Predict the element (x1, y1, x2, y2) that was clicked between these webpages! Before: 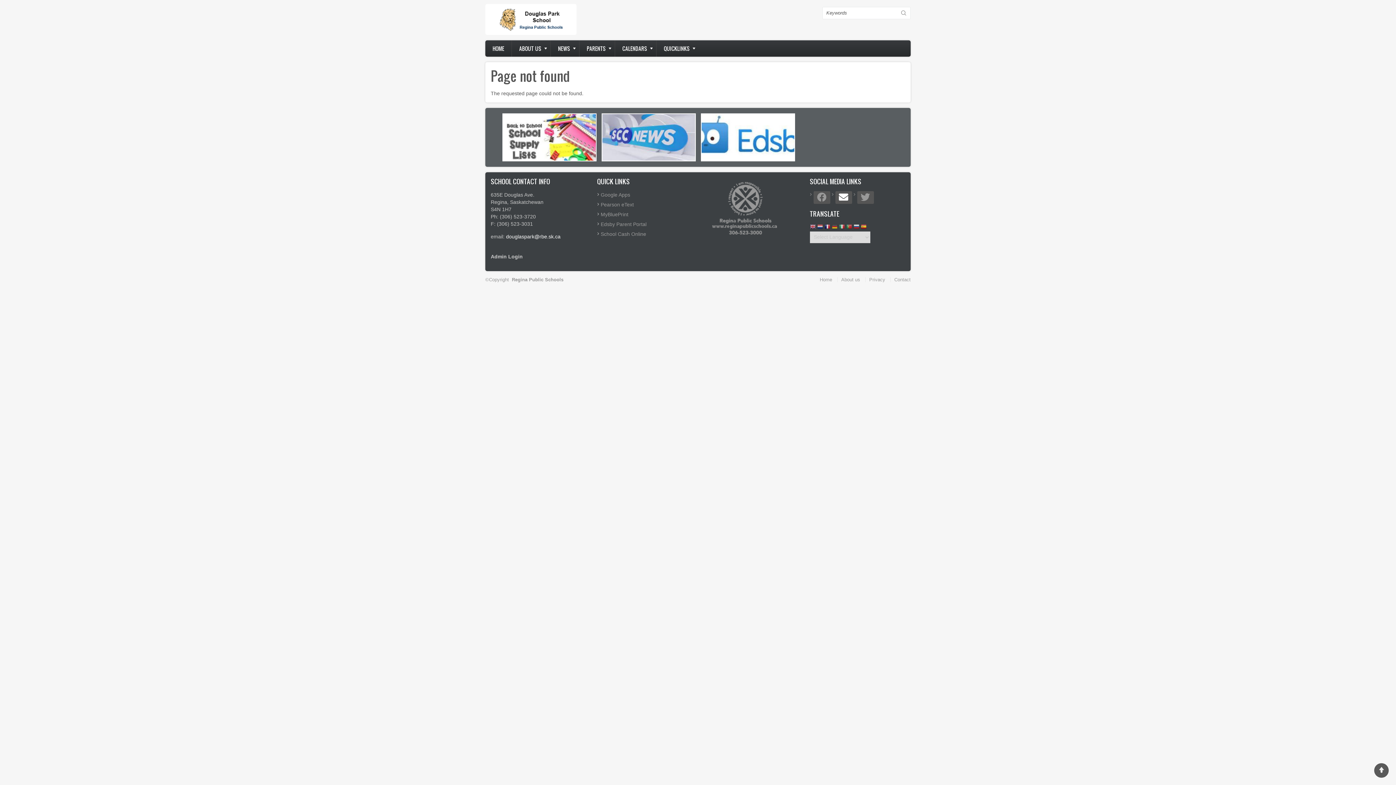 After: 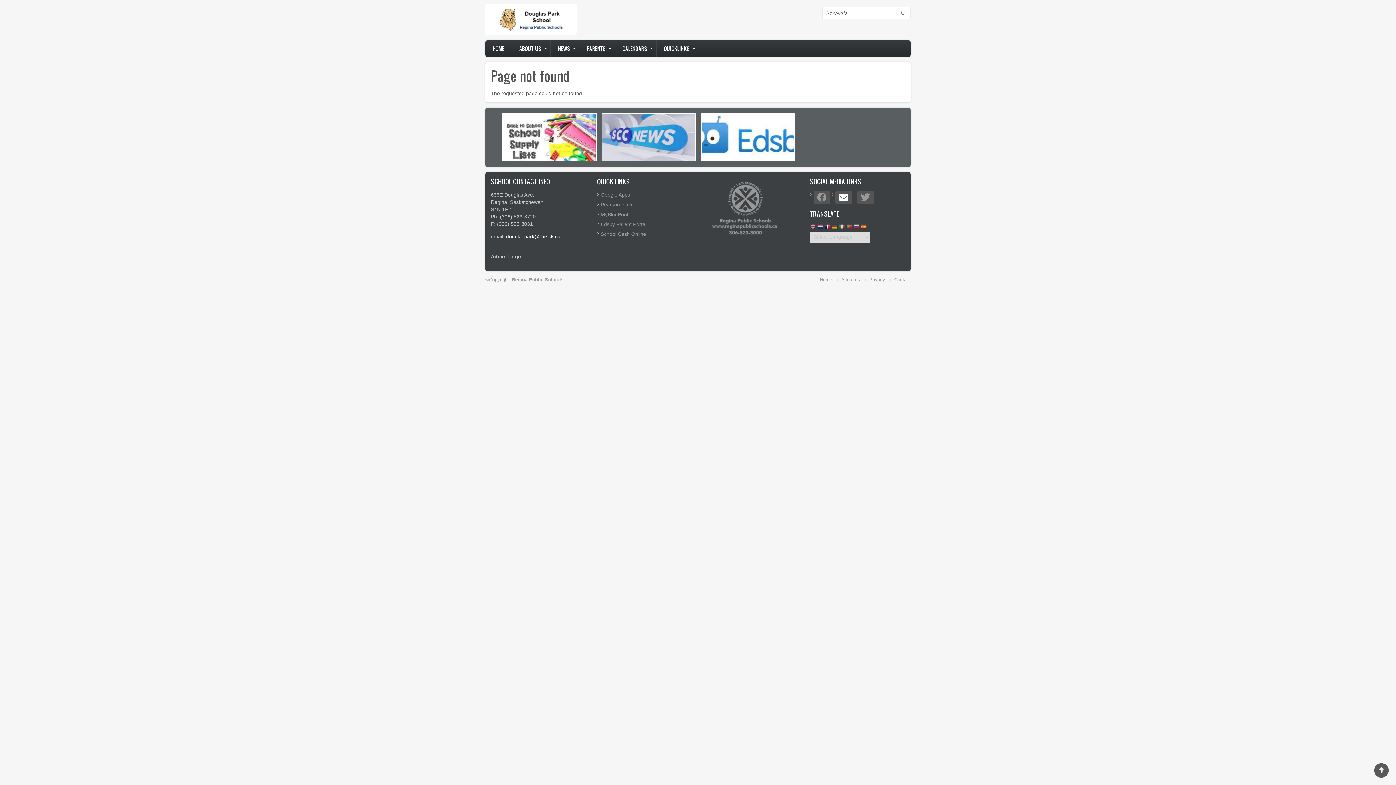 Action: bbox: (824, 223, 830, 230)